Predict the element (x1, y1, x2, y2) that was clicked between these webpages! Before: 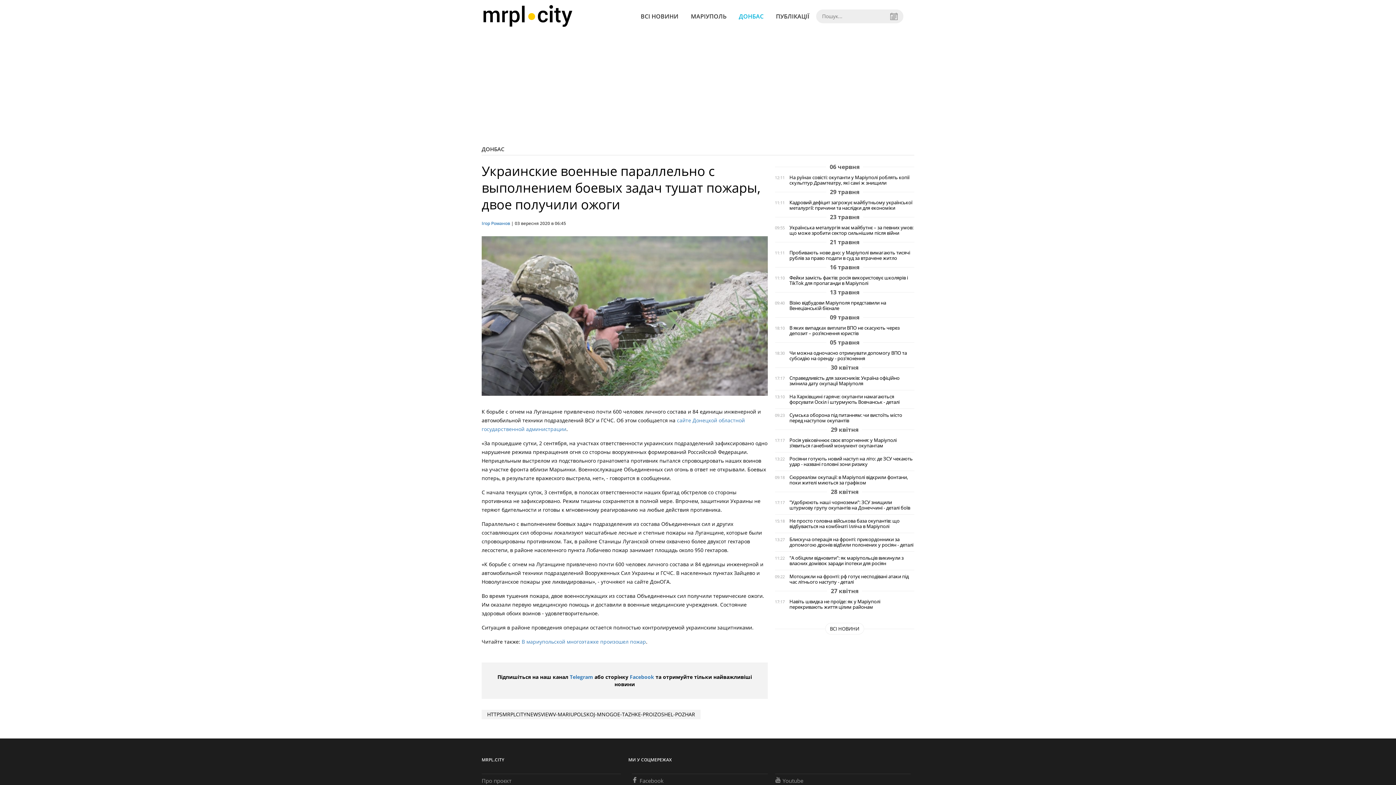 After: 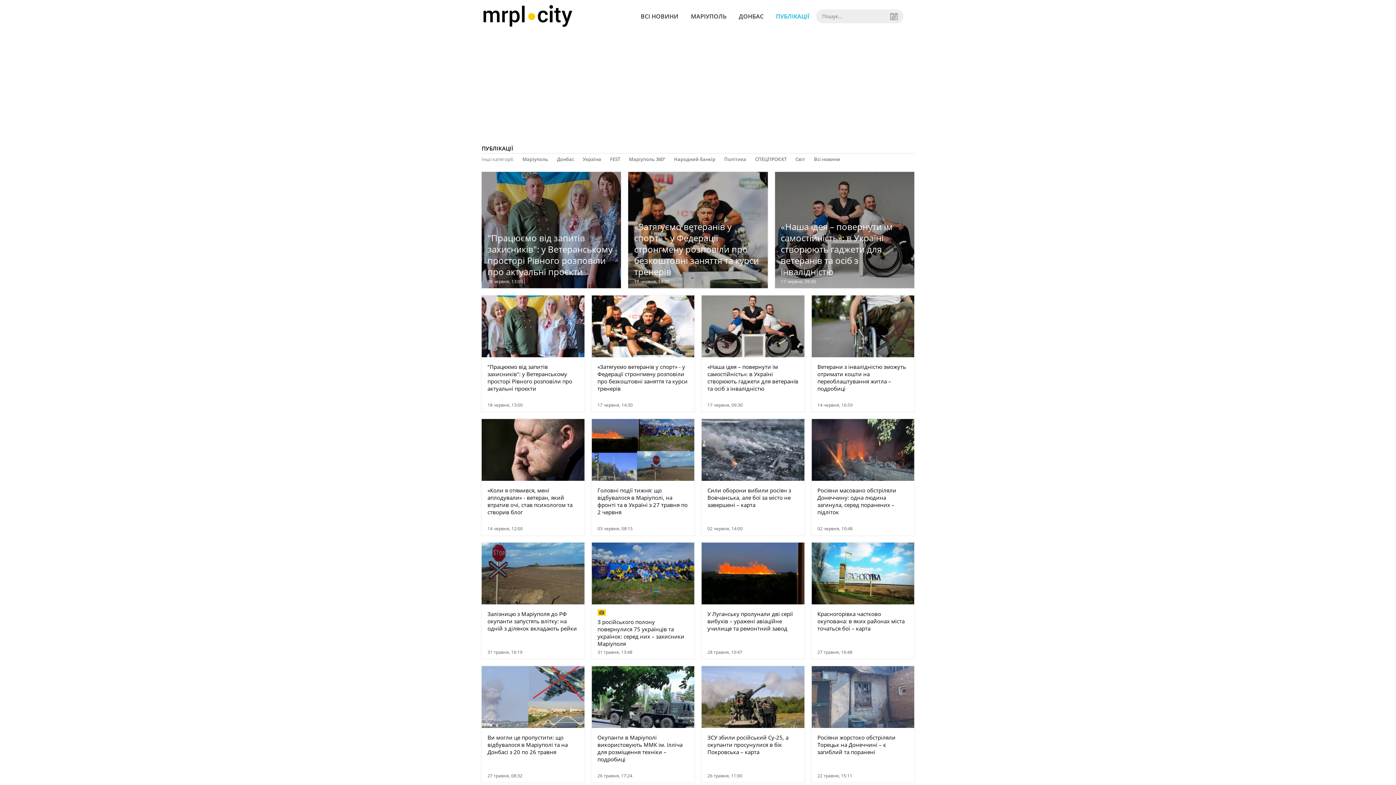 Action: bbox: (770, 9, 815, 23) label: ПУБЛІКАЦІЇ